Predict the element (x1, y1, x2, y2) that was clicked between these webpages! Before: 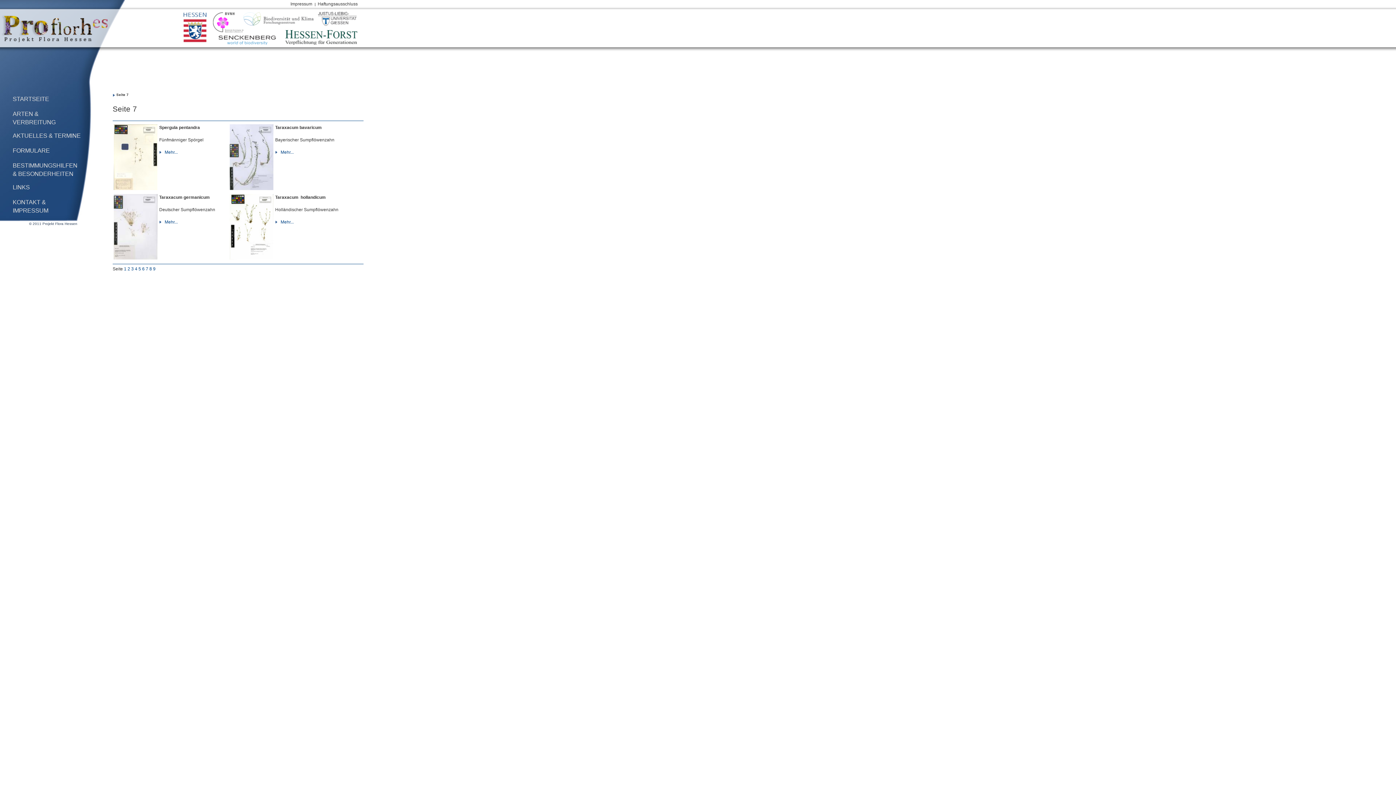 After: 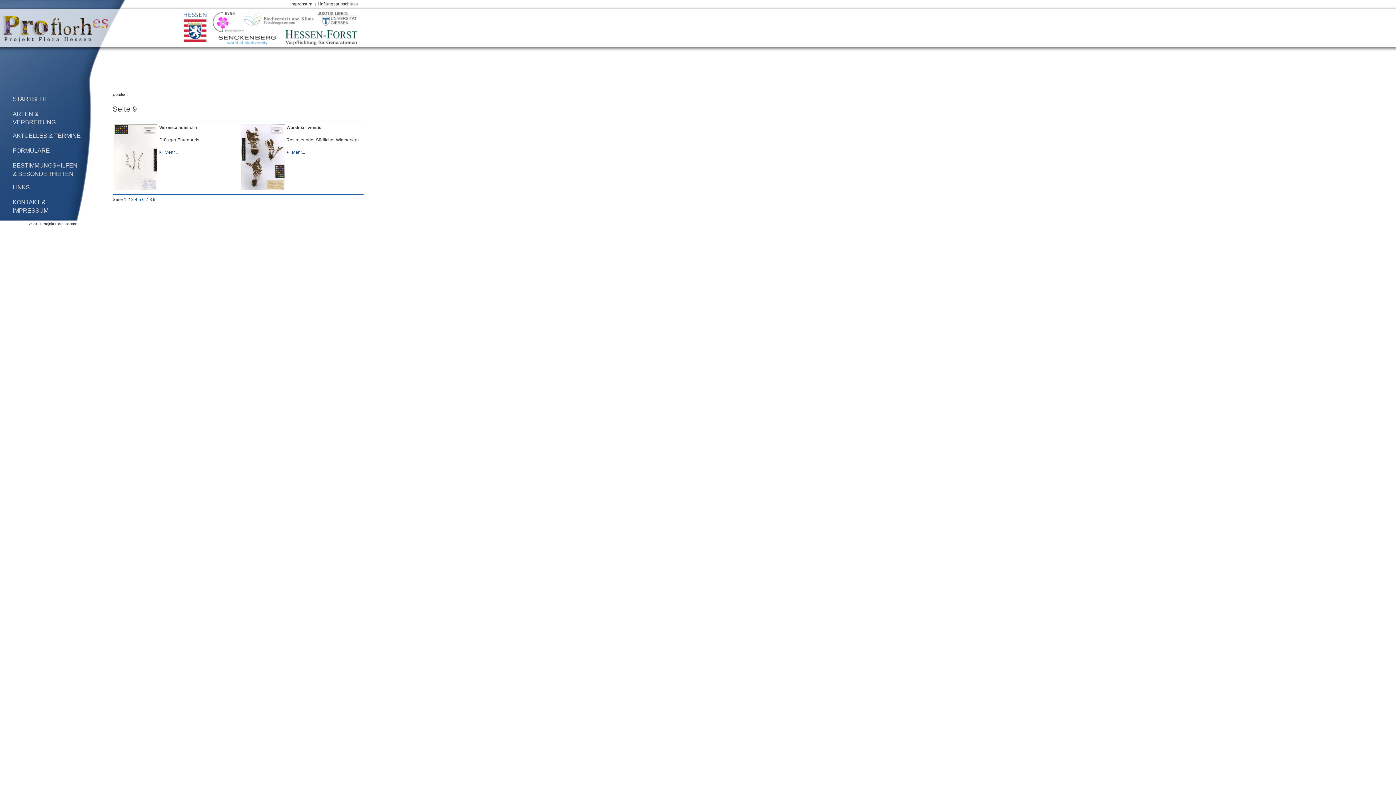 Action: label: 9 bbox: (153, 266, 155, 271)